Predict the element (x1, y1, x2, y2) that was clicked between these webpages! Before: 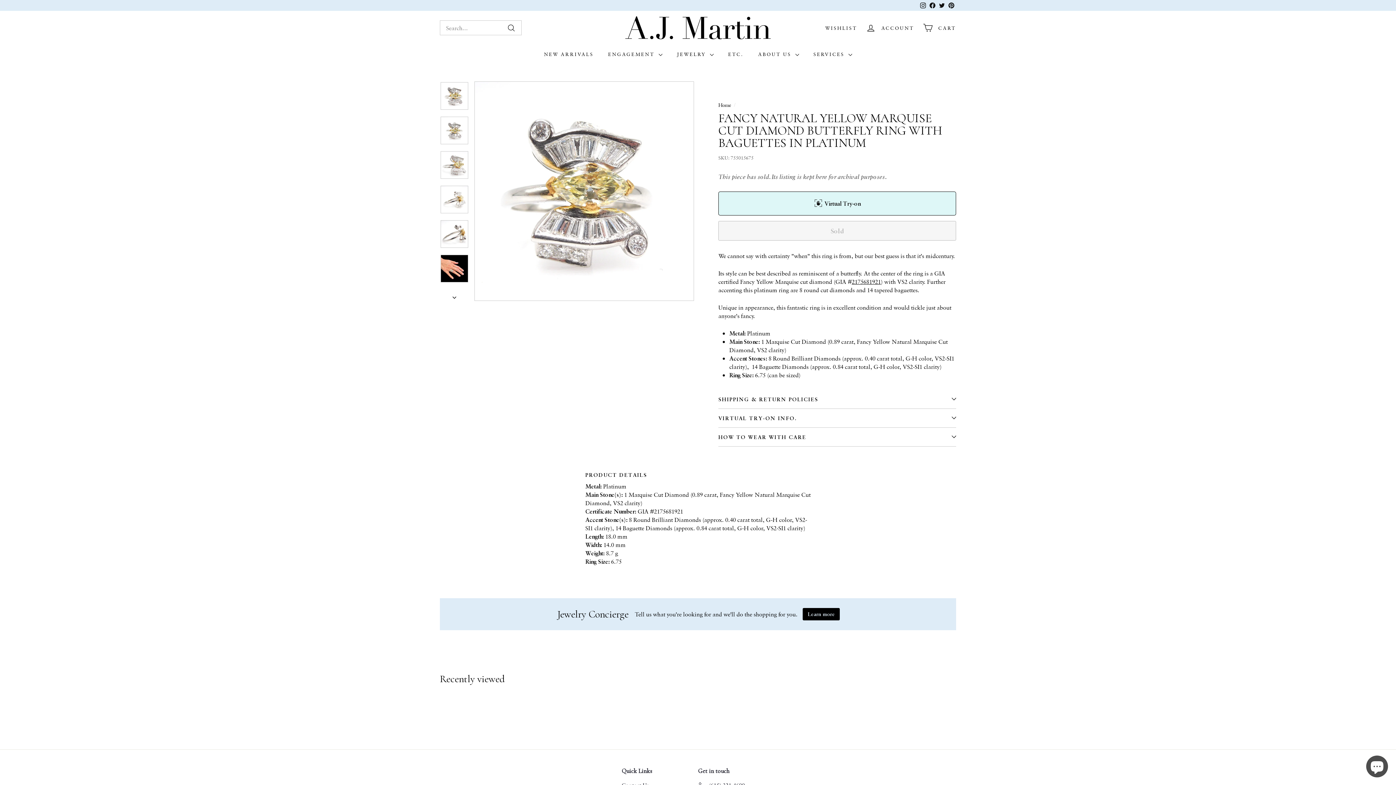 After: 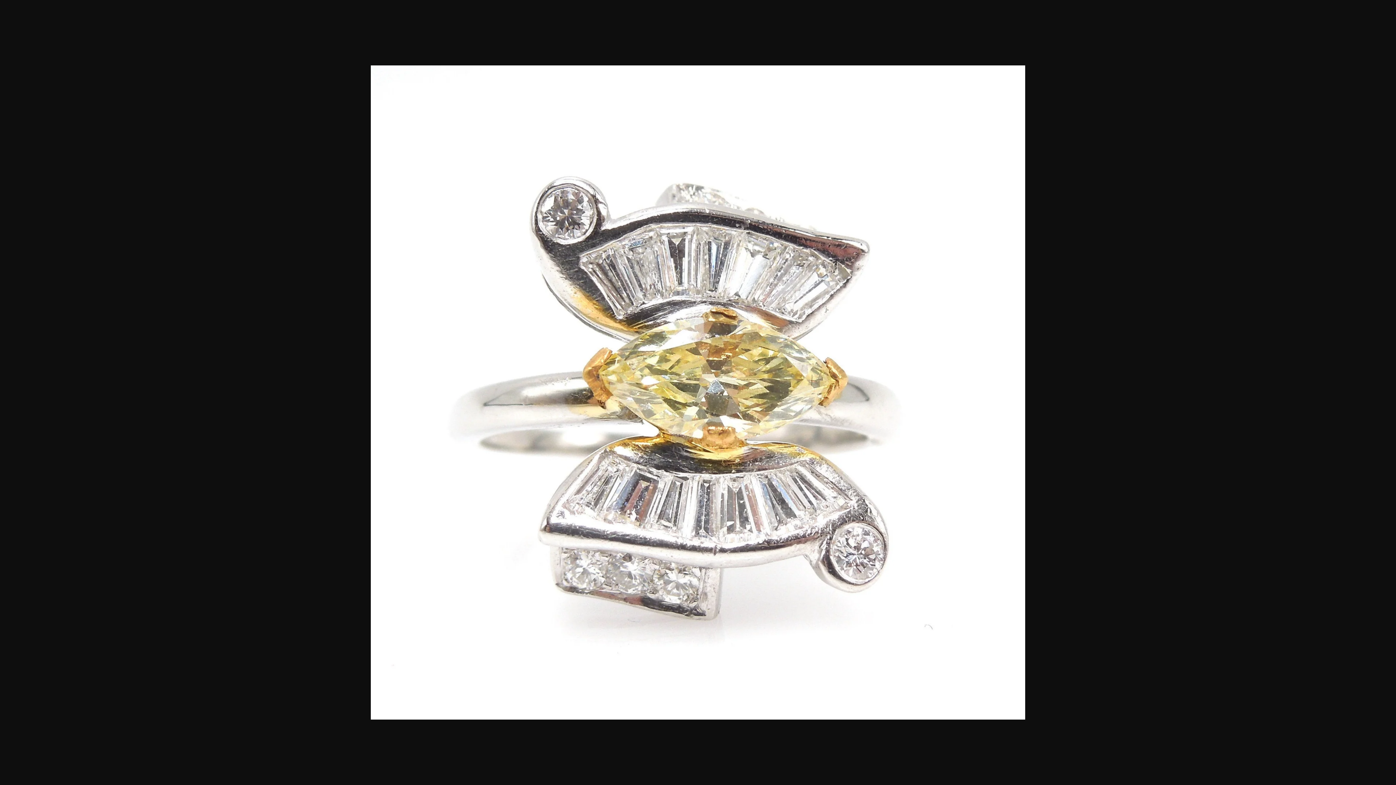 Action: bbox: (440, 82, 468, 109)